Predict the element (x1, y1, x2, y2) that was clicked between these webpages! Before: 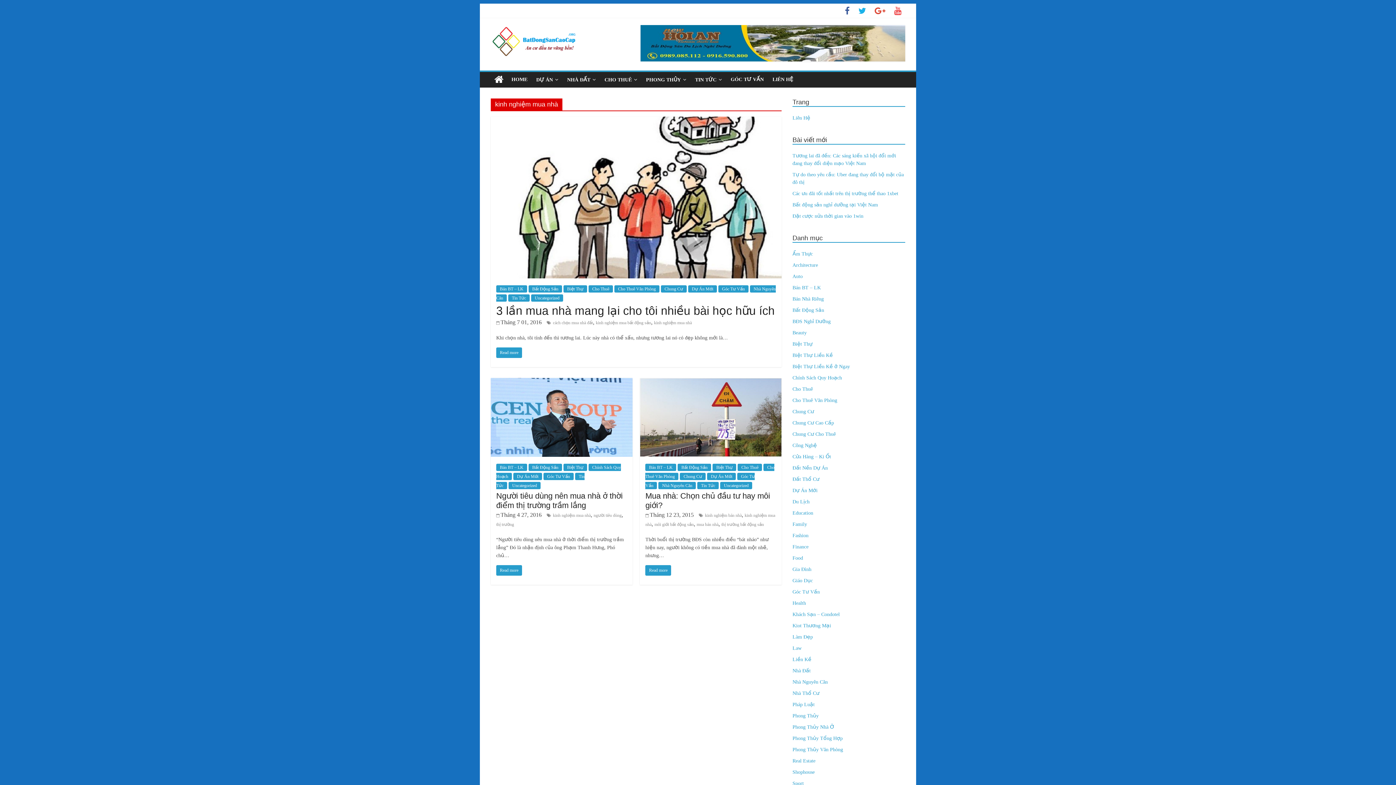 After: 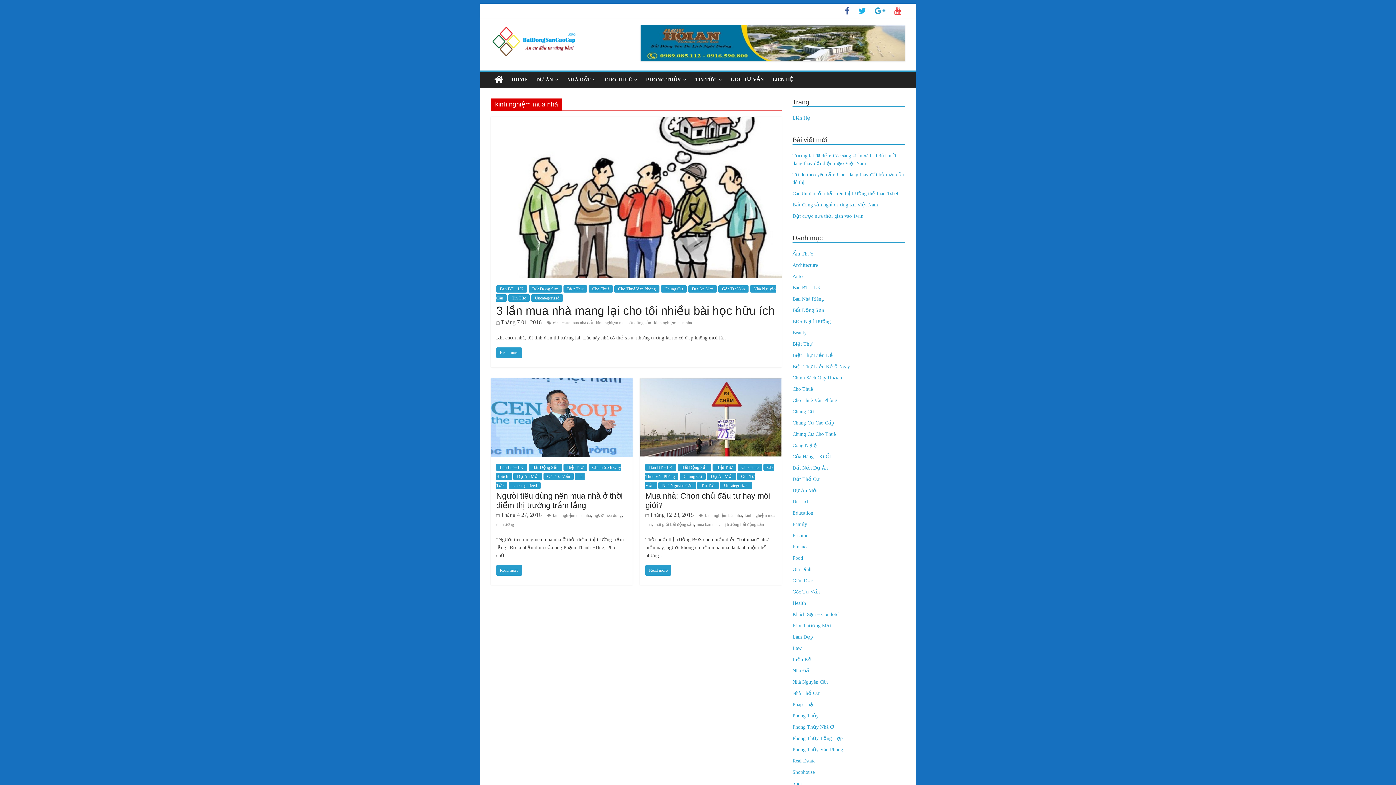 Action: bbox: (871, 9, 889, 14)